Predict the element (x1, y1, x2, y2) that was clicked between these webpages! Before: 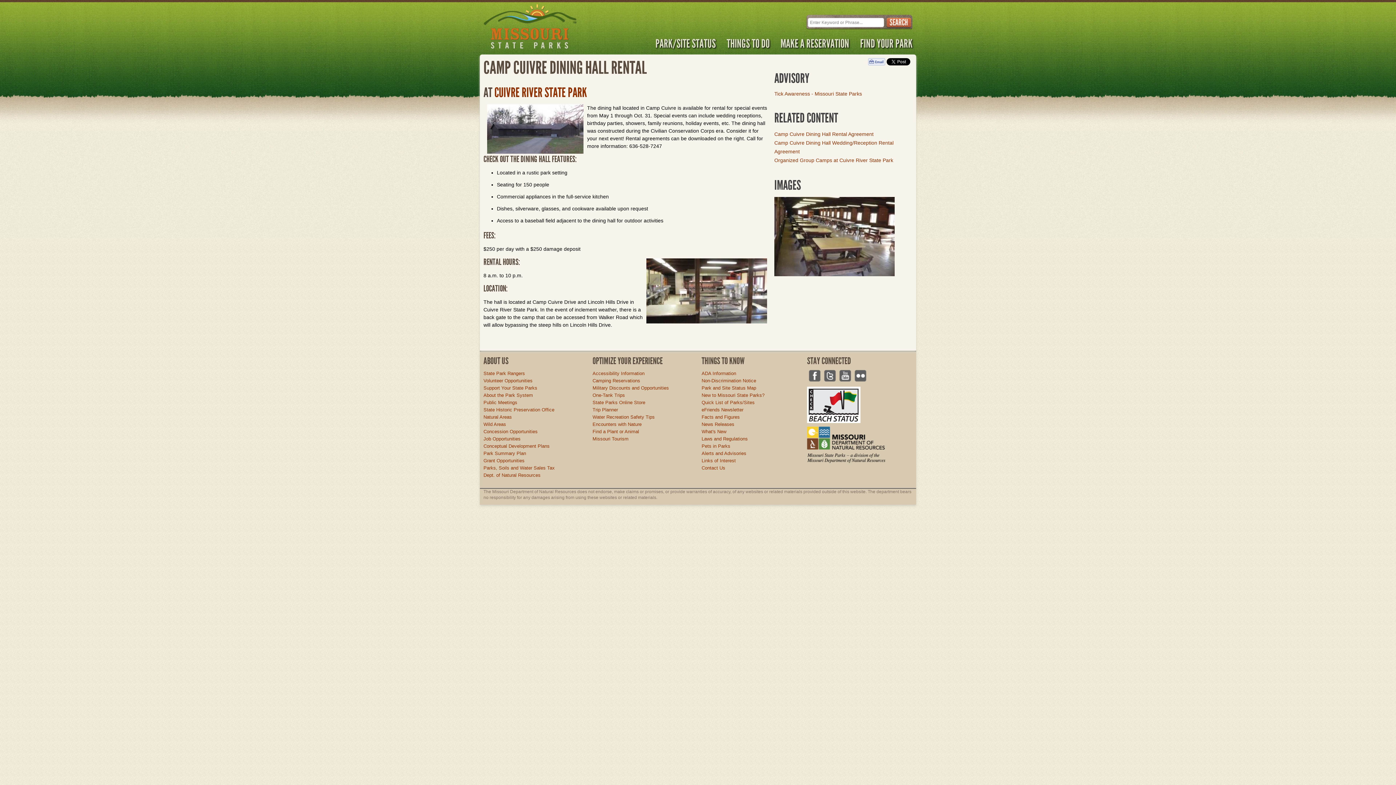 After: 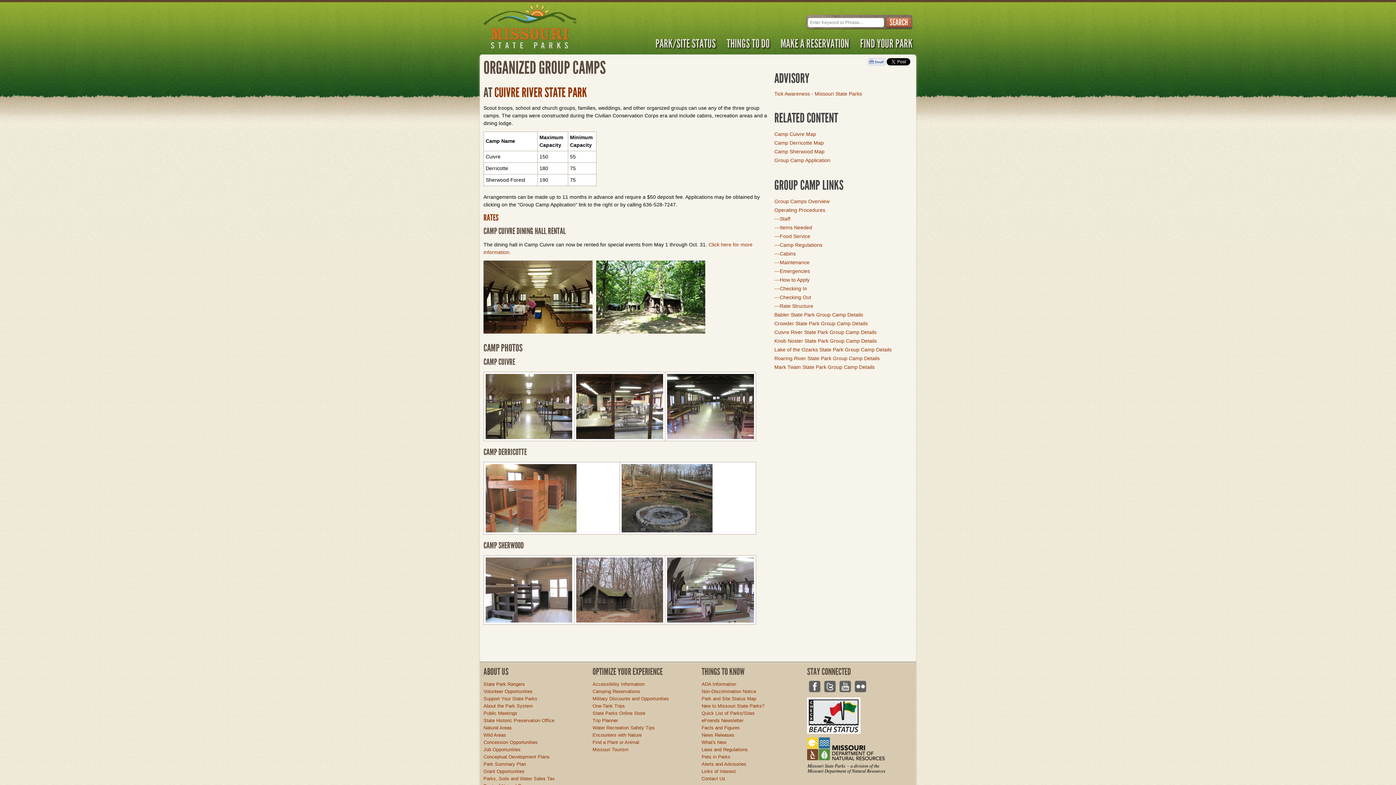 Action: bbox: (774, 157, 893, 163) label: Organized Group Camps at Cuivre River State Park